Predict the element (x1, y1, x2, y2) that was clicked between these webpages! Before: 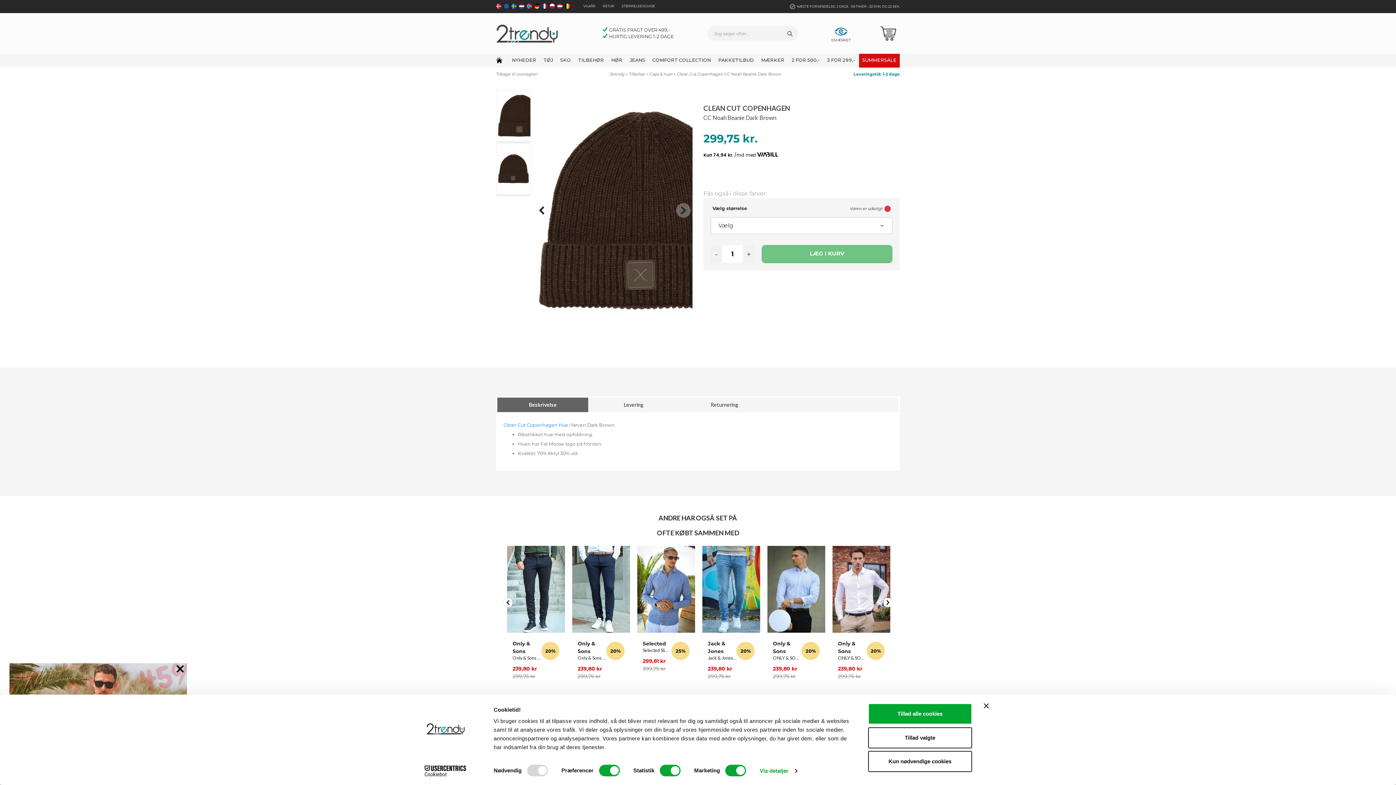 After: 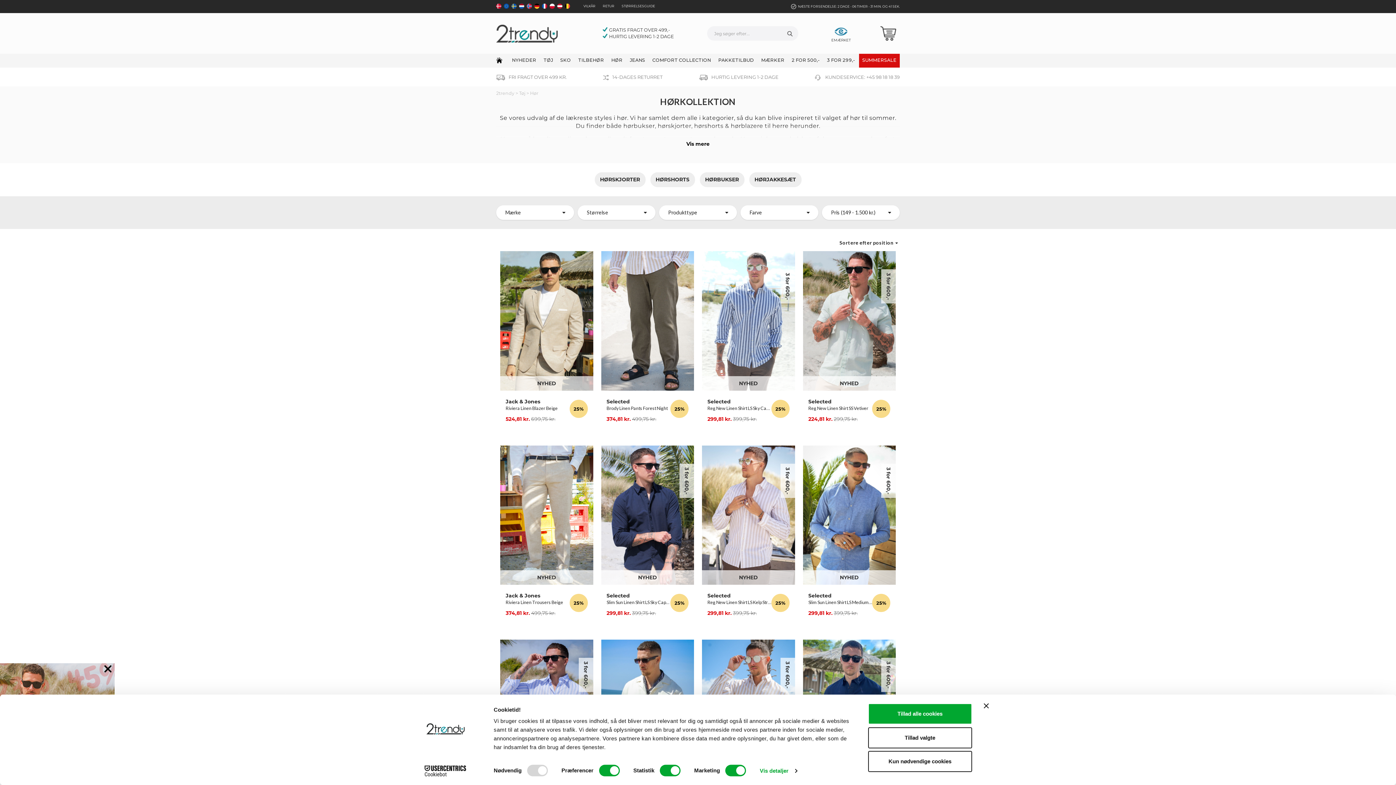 Action: bbox: (608, 53, 625, 67) label: HØR